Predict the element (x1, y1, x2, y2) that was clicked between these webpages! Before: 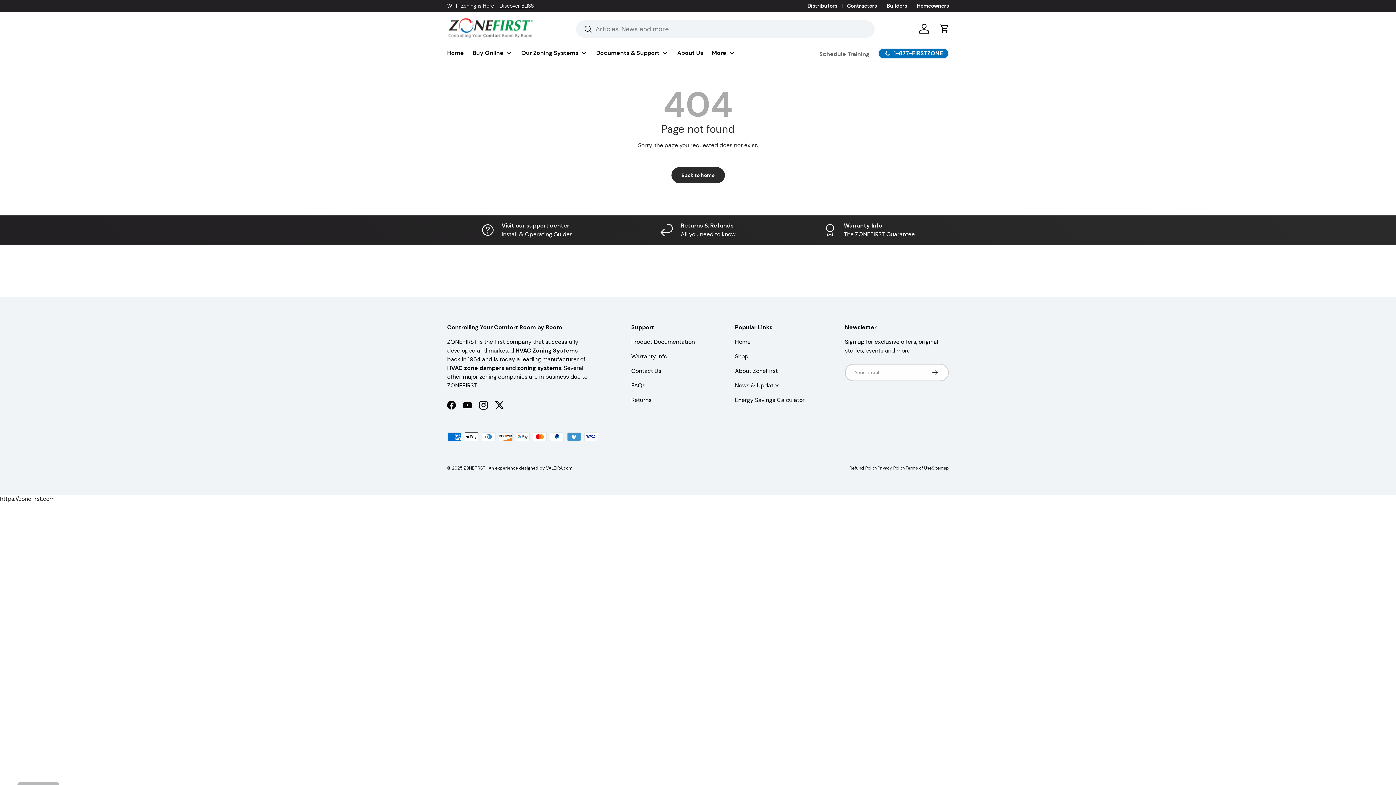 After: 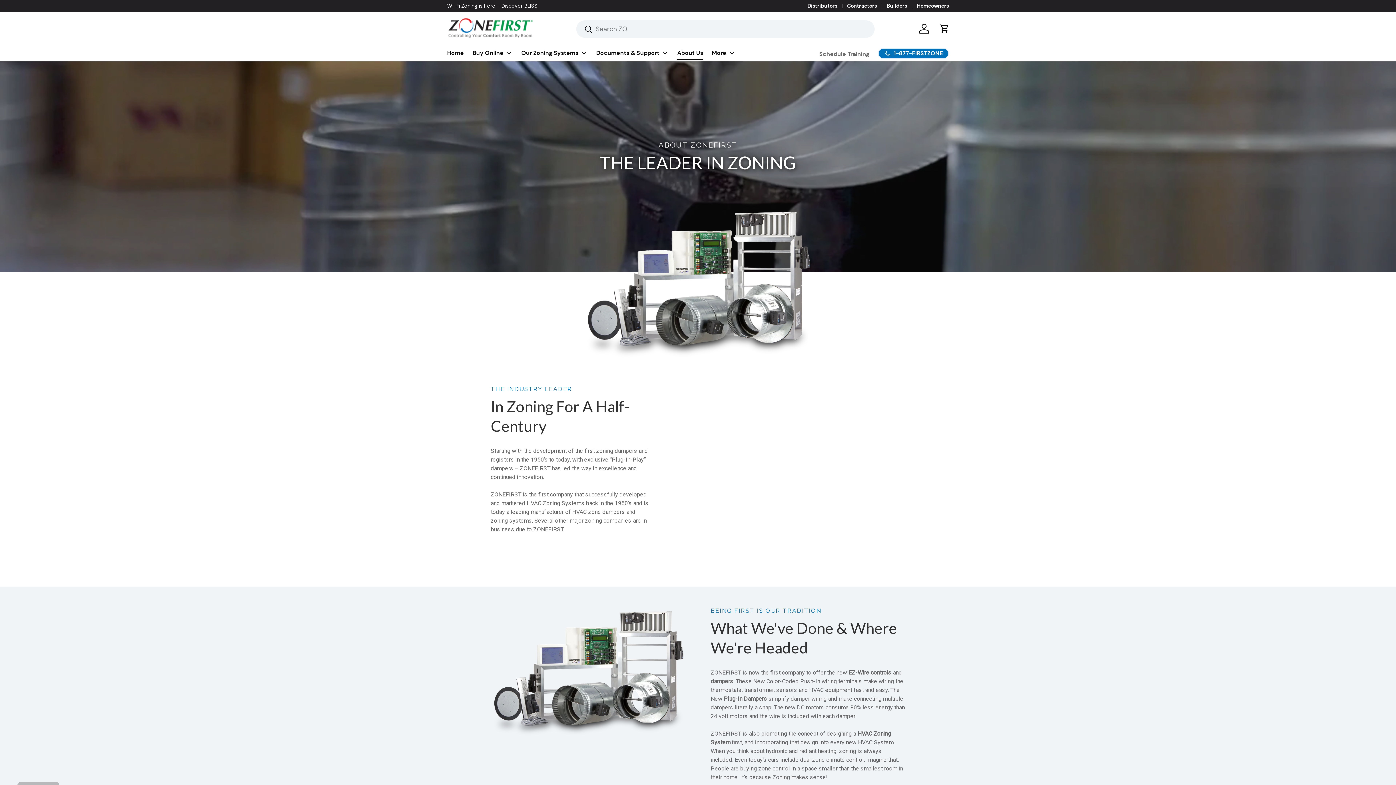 Action: bbox: (735, 367, 778, 374) label: About ZoneFirst